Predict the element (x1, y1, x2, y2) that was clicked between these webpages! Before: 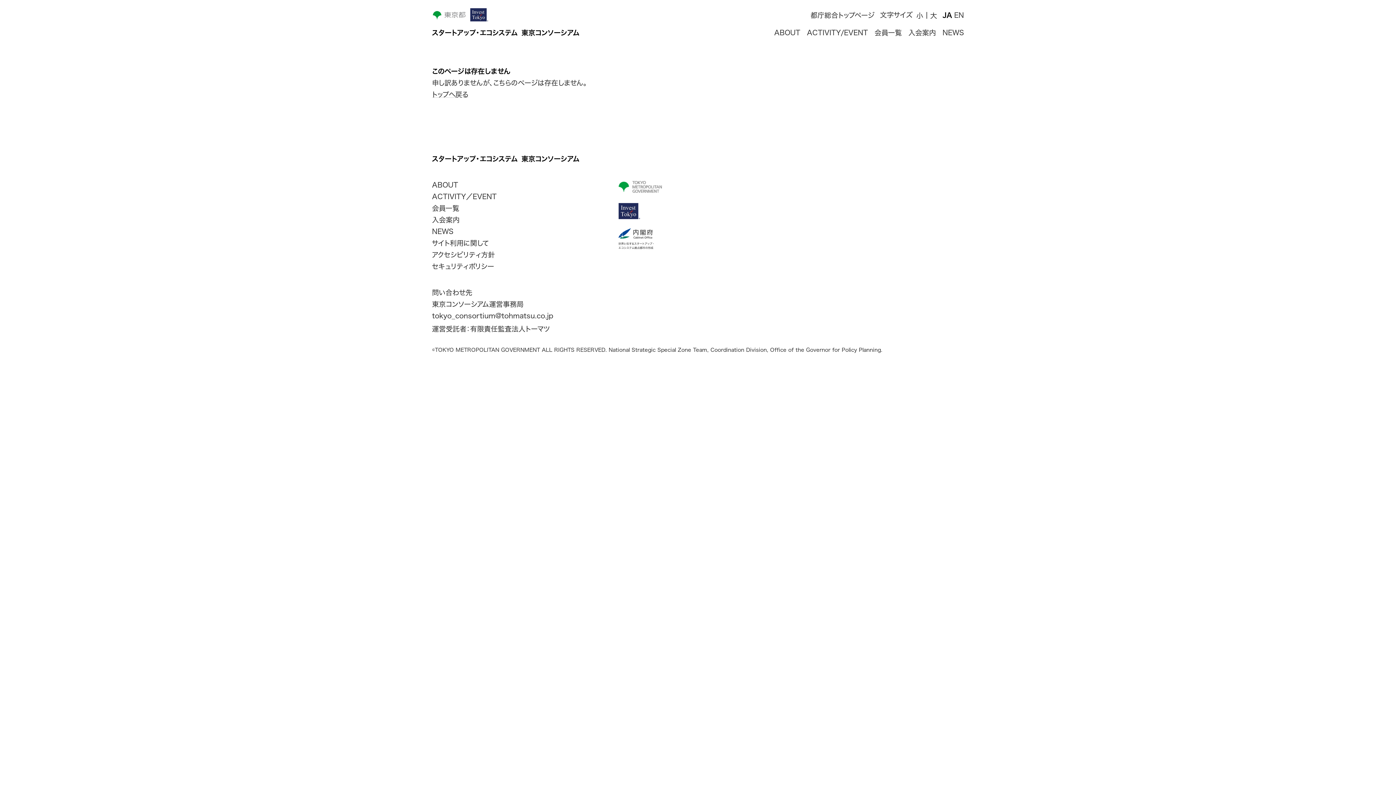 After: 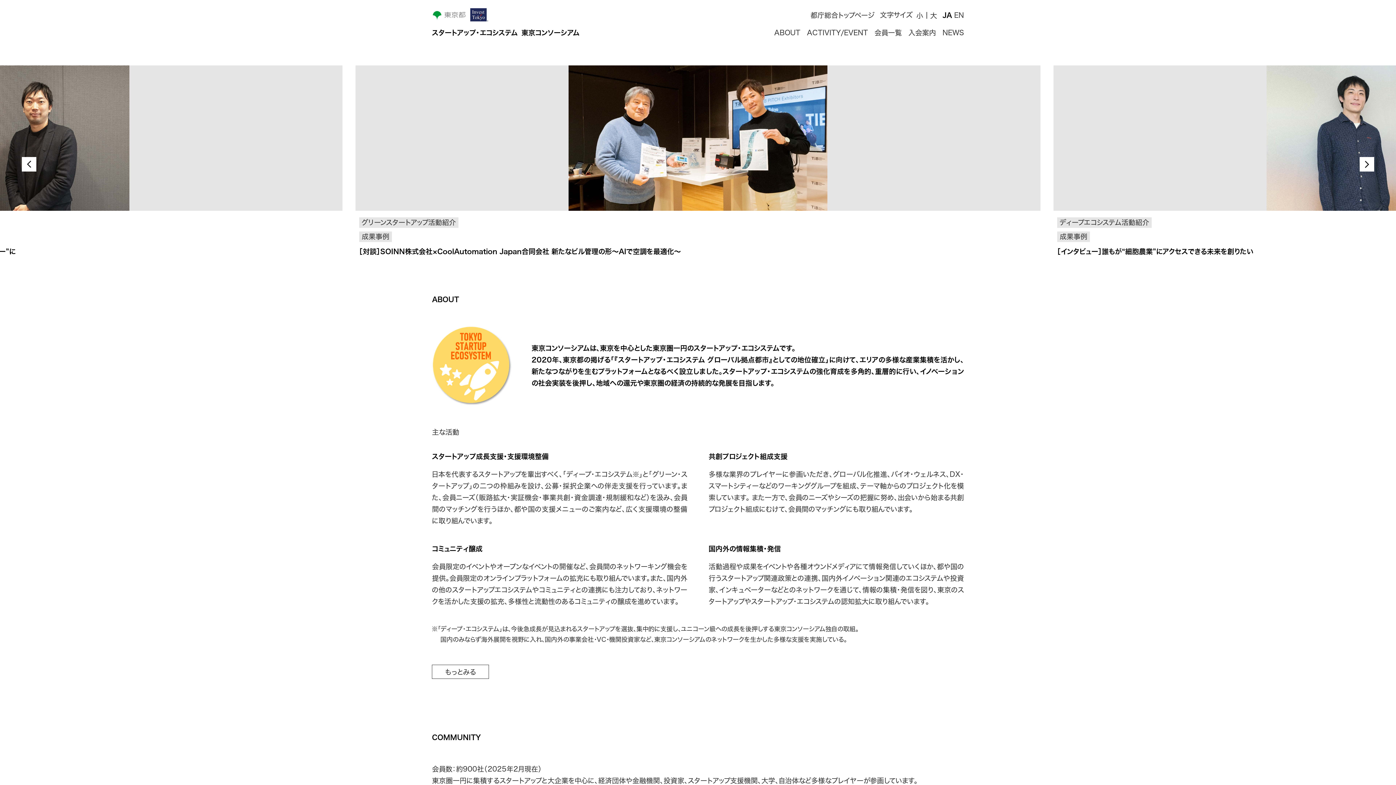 Action: label: スタートアップ・エコシステム
東京コンソーシアム bbox: (432, 26, 579, 38)